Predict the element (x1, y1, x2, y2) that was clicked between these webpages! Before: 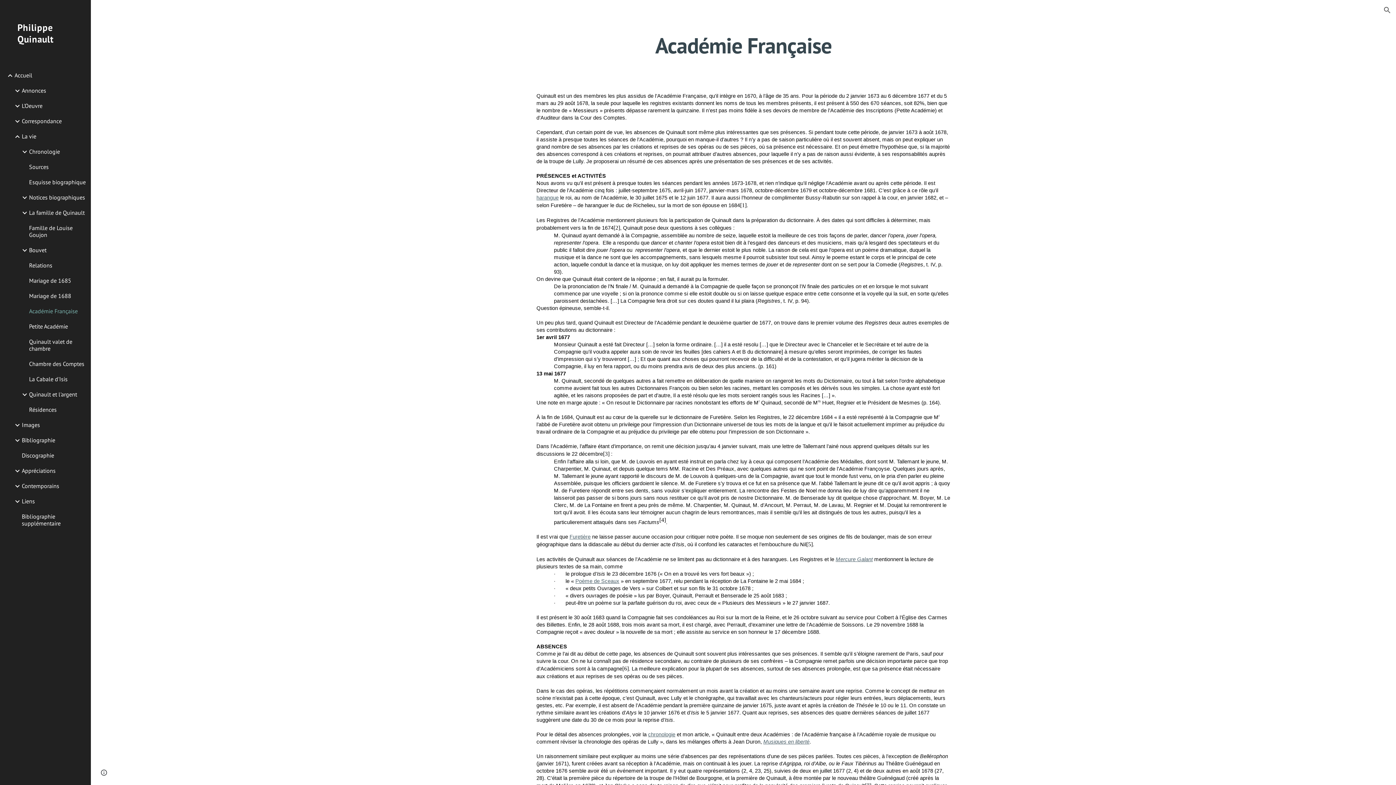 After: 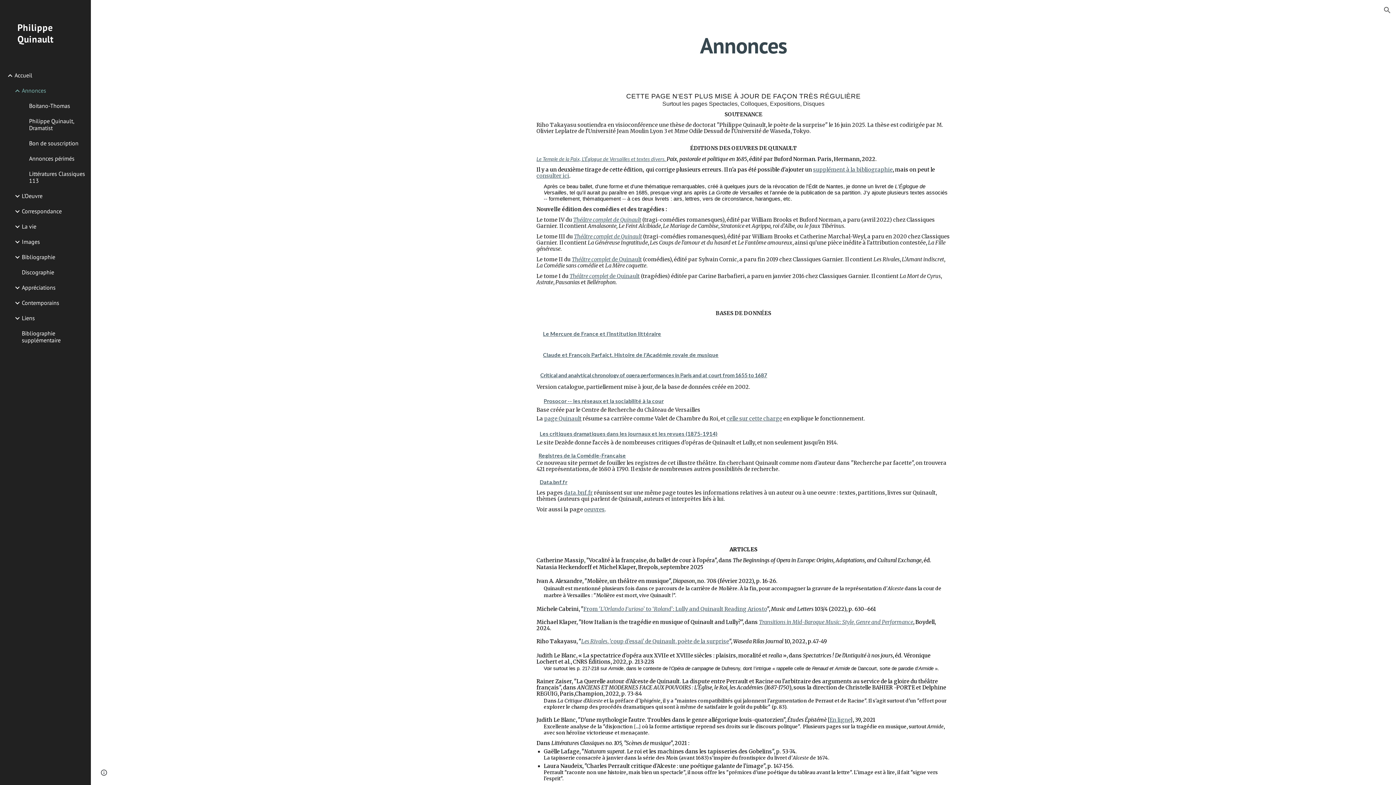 Action: label: Annonces bbox: (20, 83, 86, 98)